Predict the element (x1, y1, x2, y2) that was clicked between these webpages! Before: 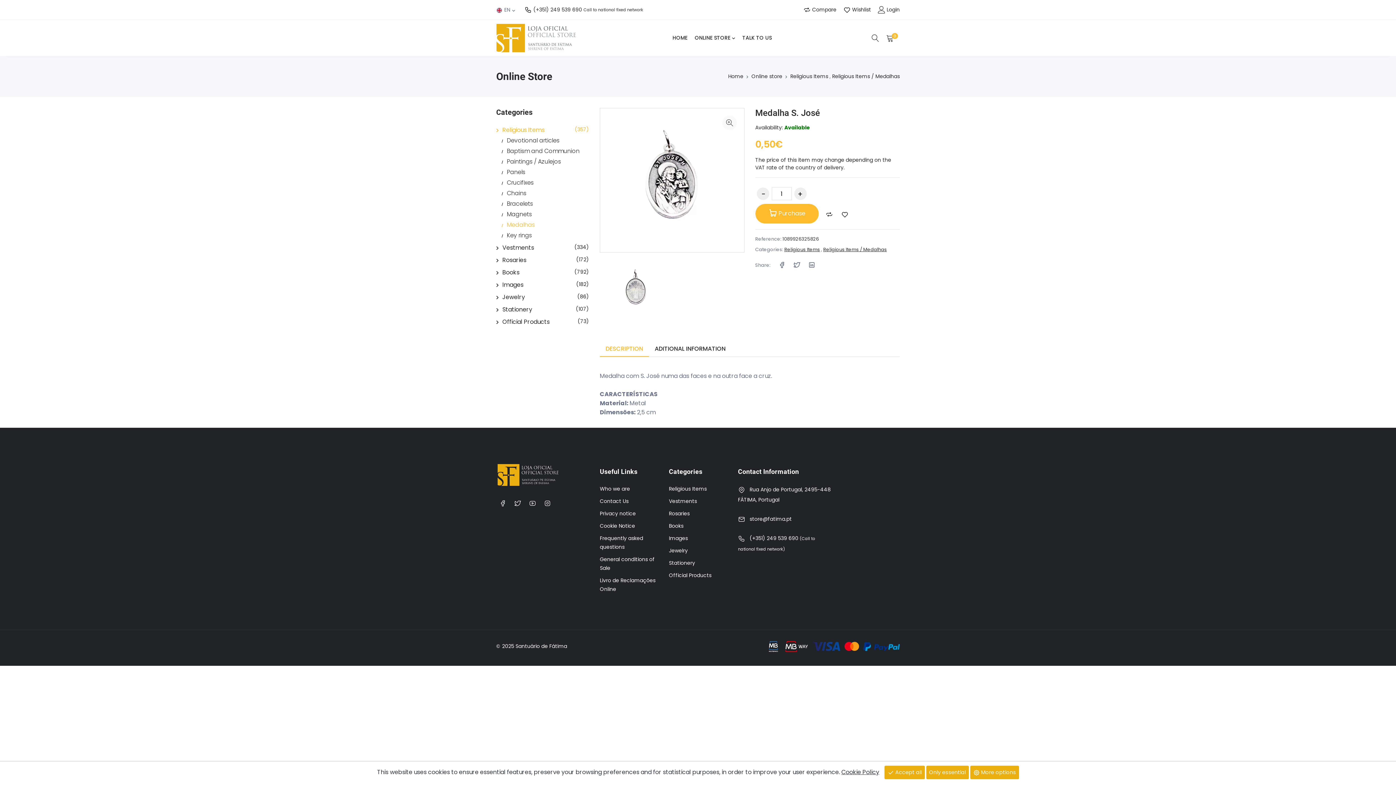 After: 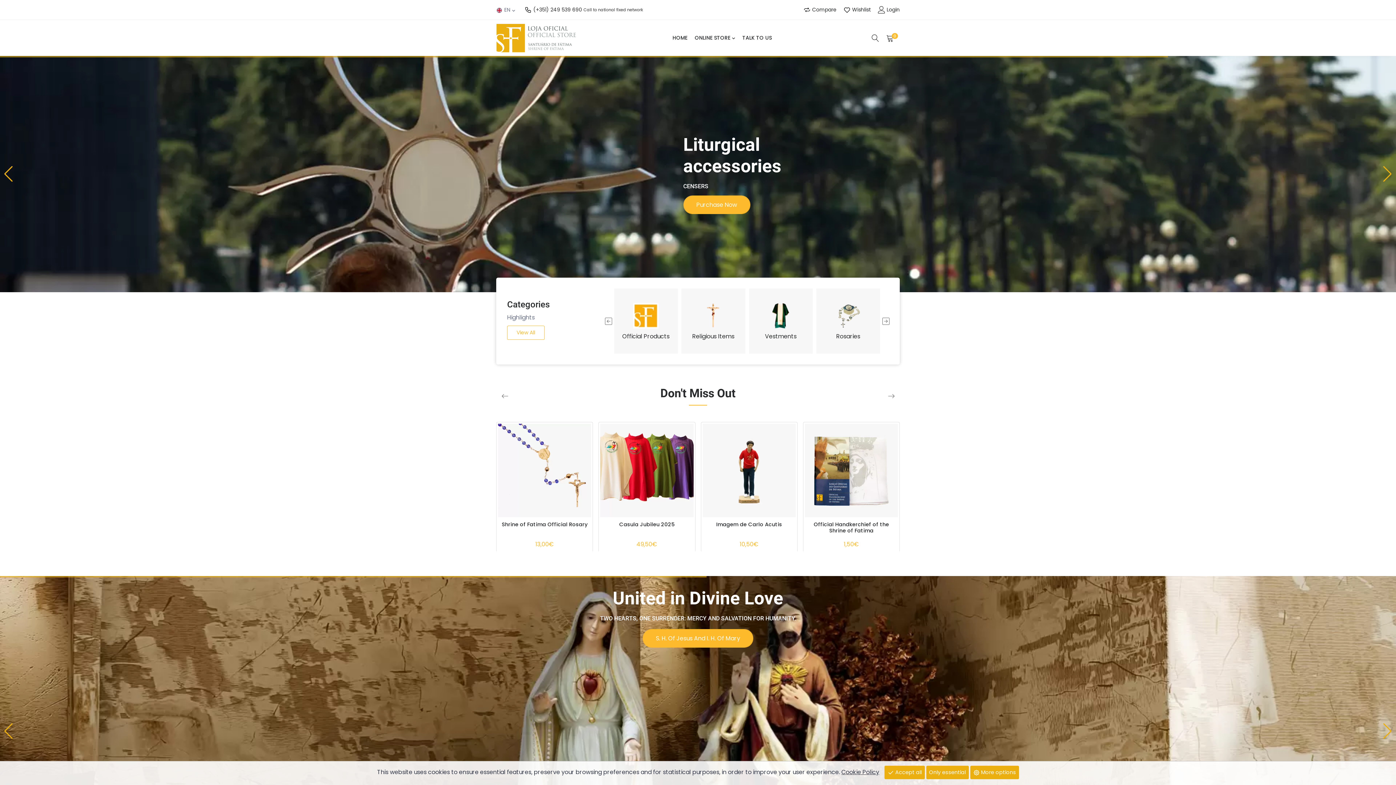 Action: bbox: (496, 470, 560, 478)